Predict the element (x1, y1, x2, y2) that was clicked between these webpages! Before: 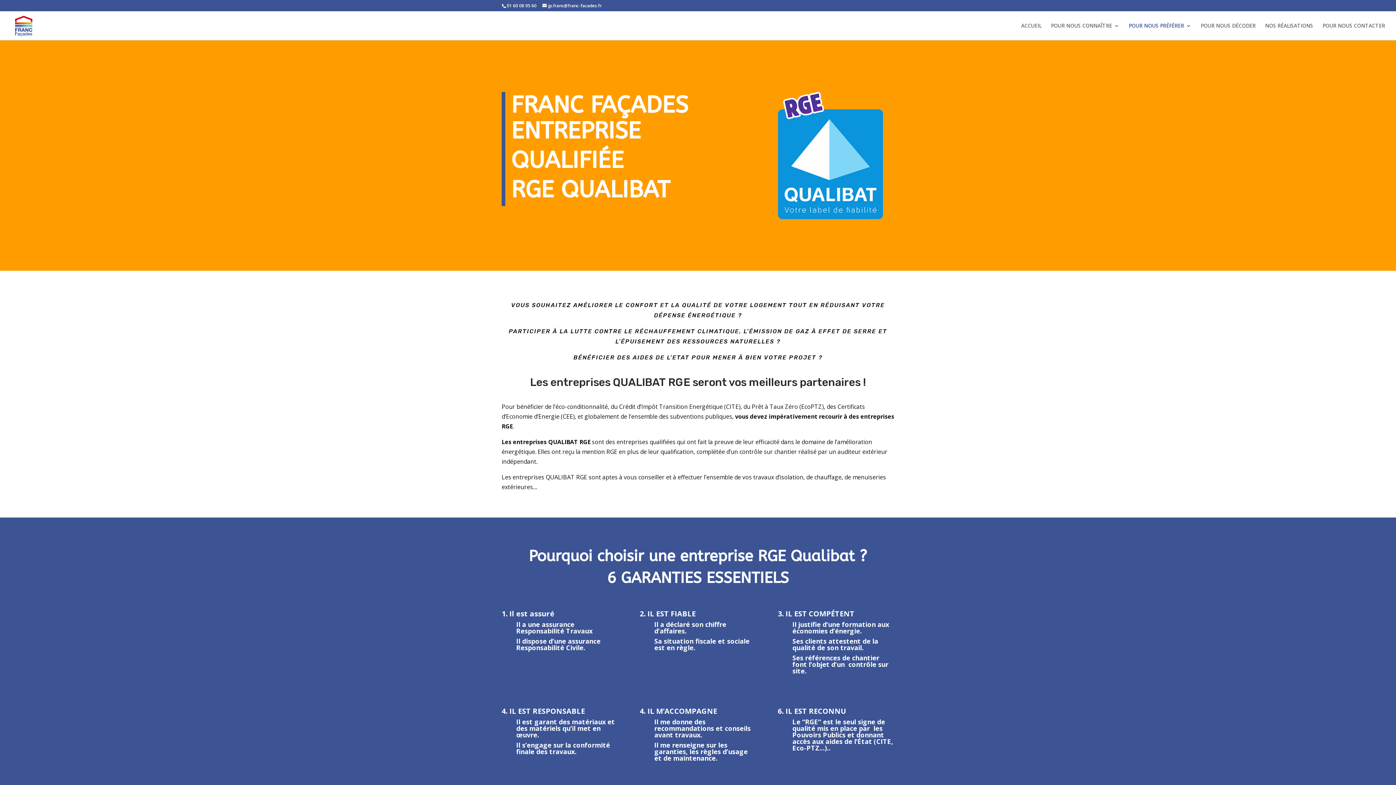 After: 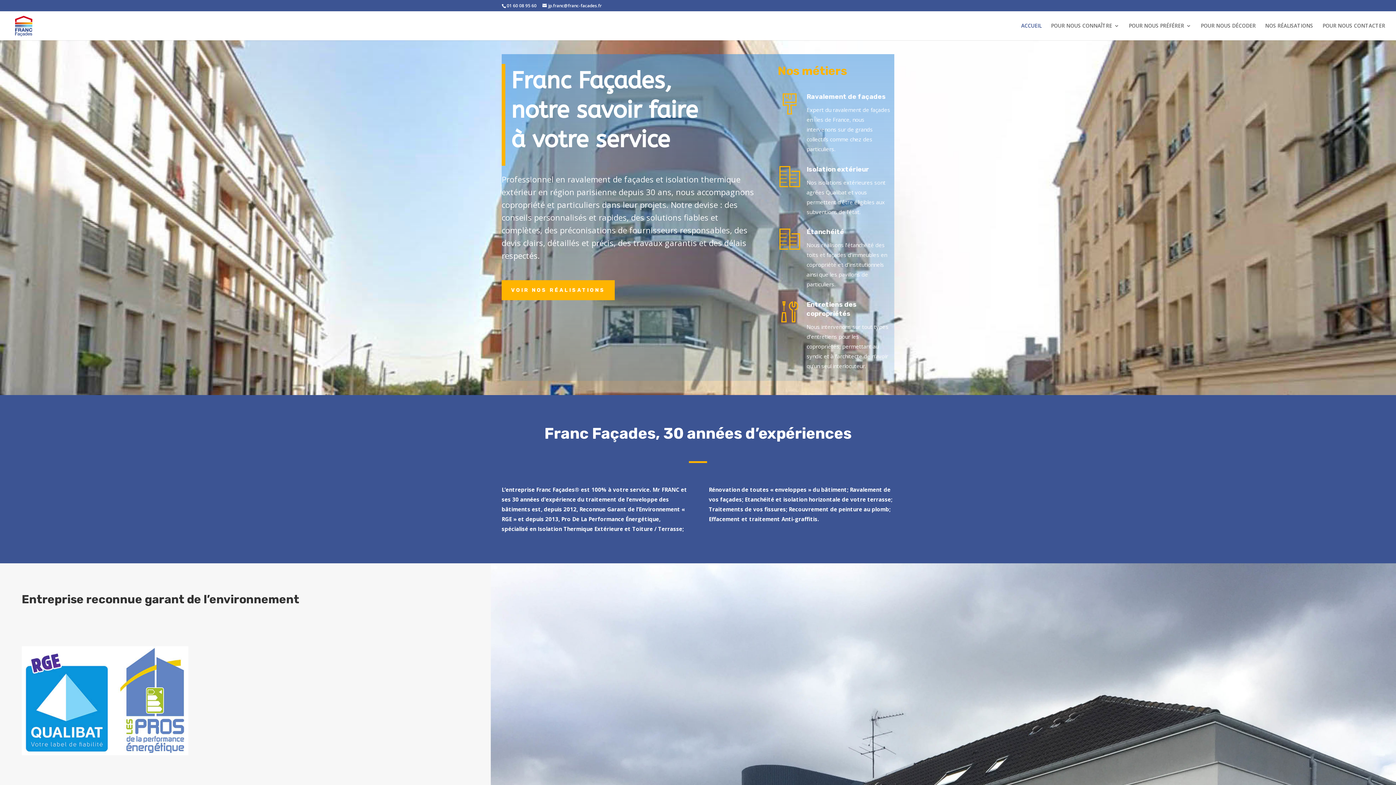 Action: bbox: (12, 21, 35, 29)